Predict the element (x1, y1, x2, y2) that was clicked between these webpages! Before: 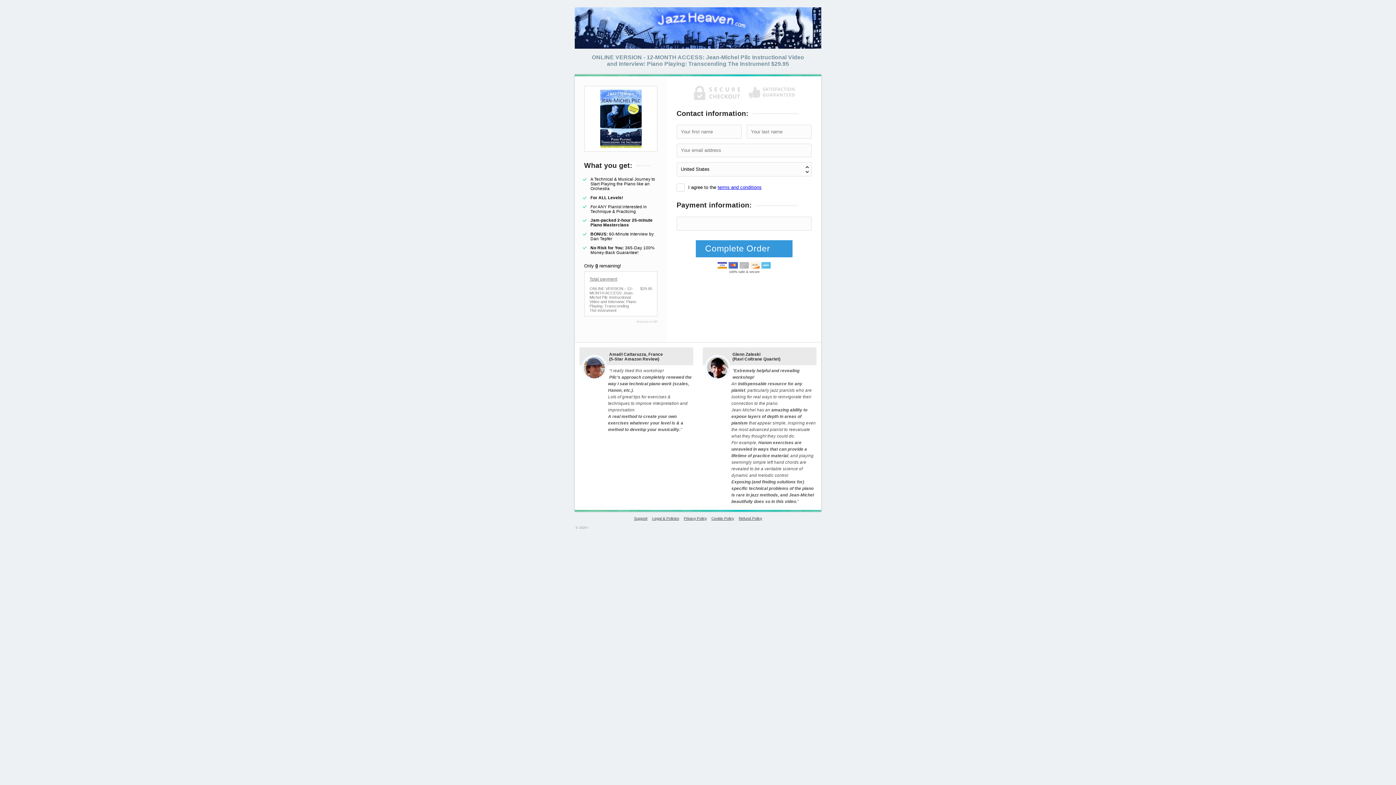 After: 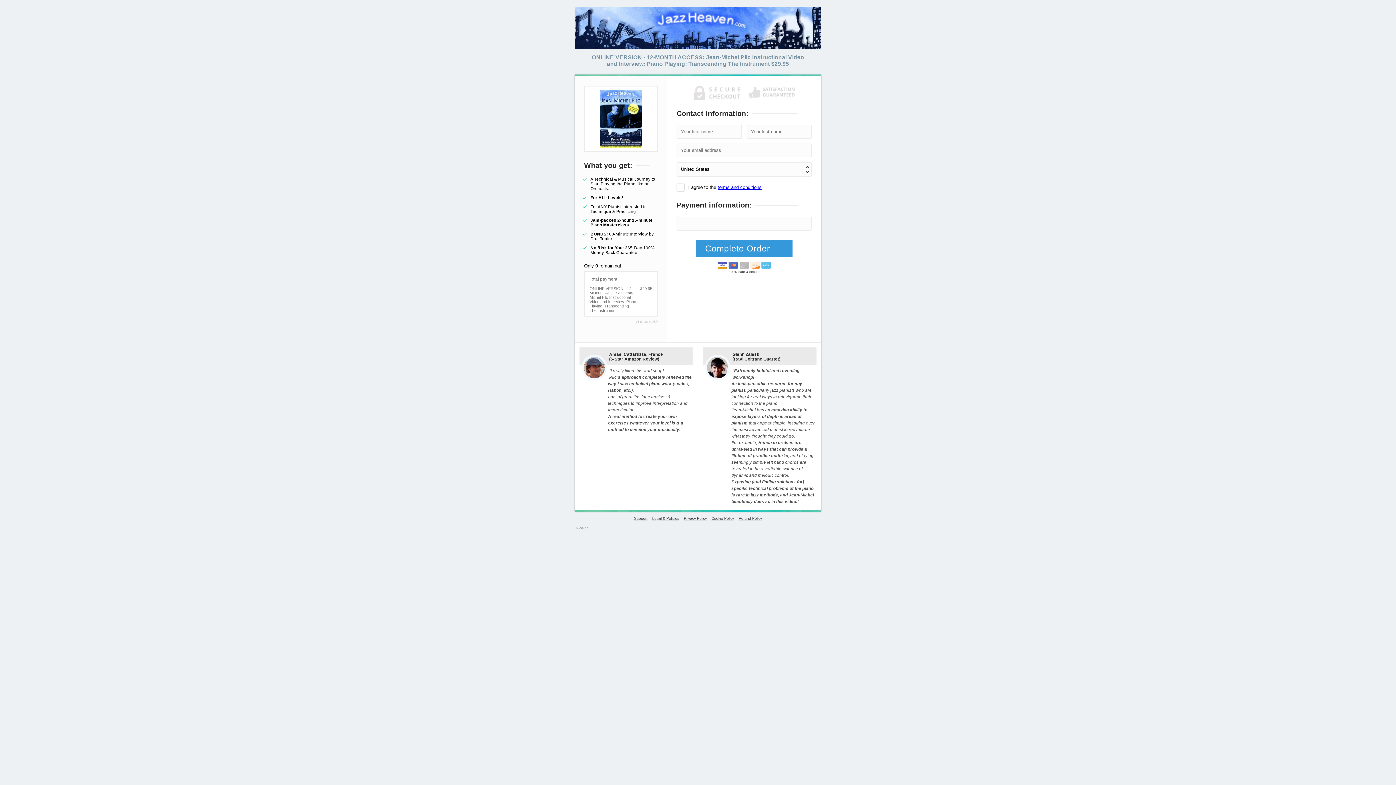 Action: bbox: (717, 184, 761, 190) label: terms and conditions